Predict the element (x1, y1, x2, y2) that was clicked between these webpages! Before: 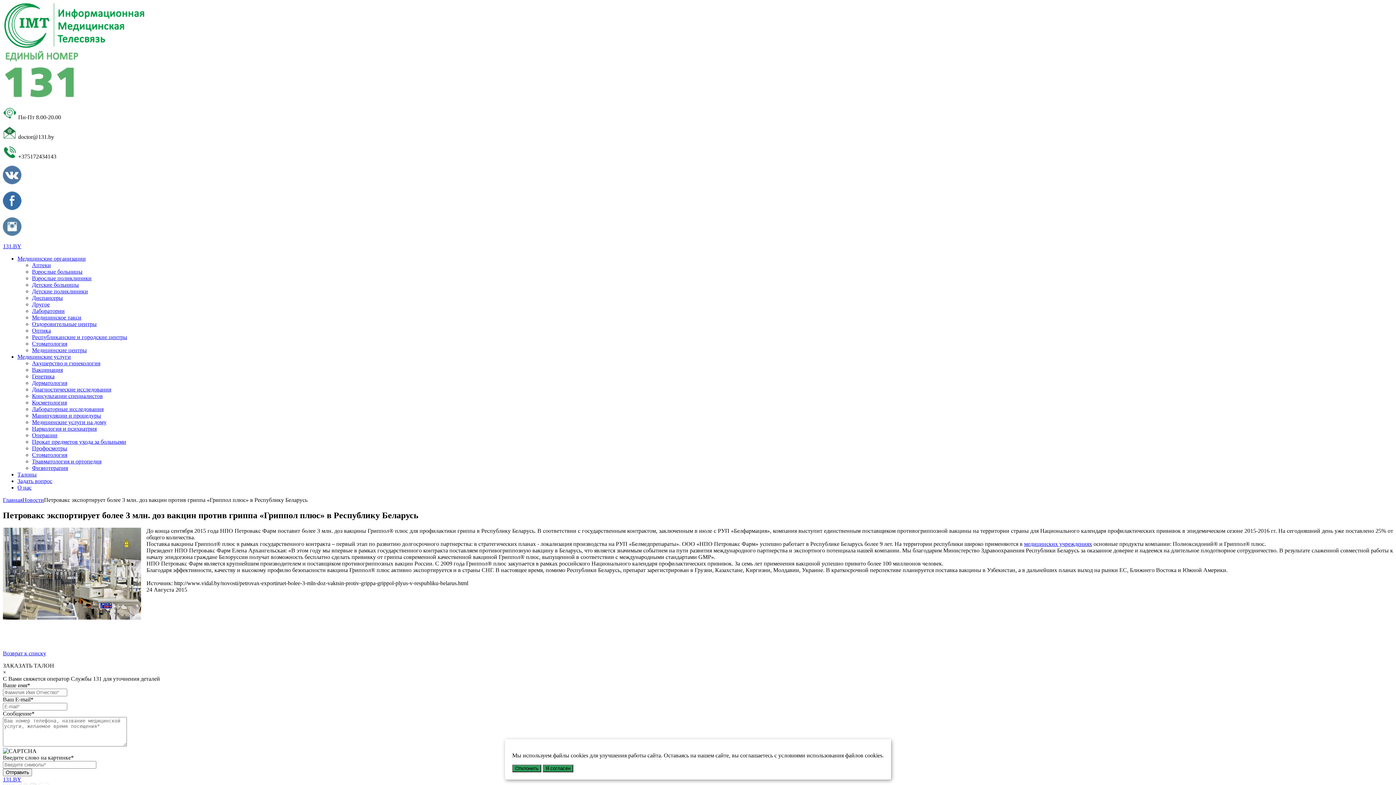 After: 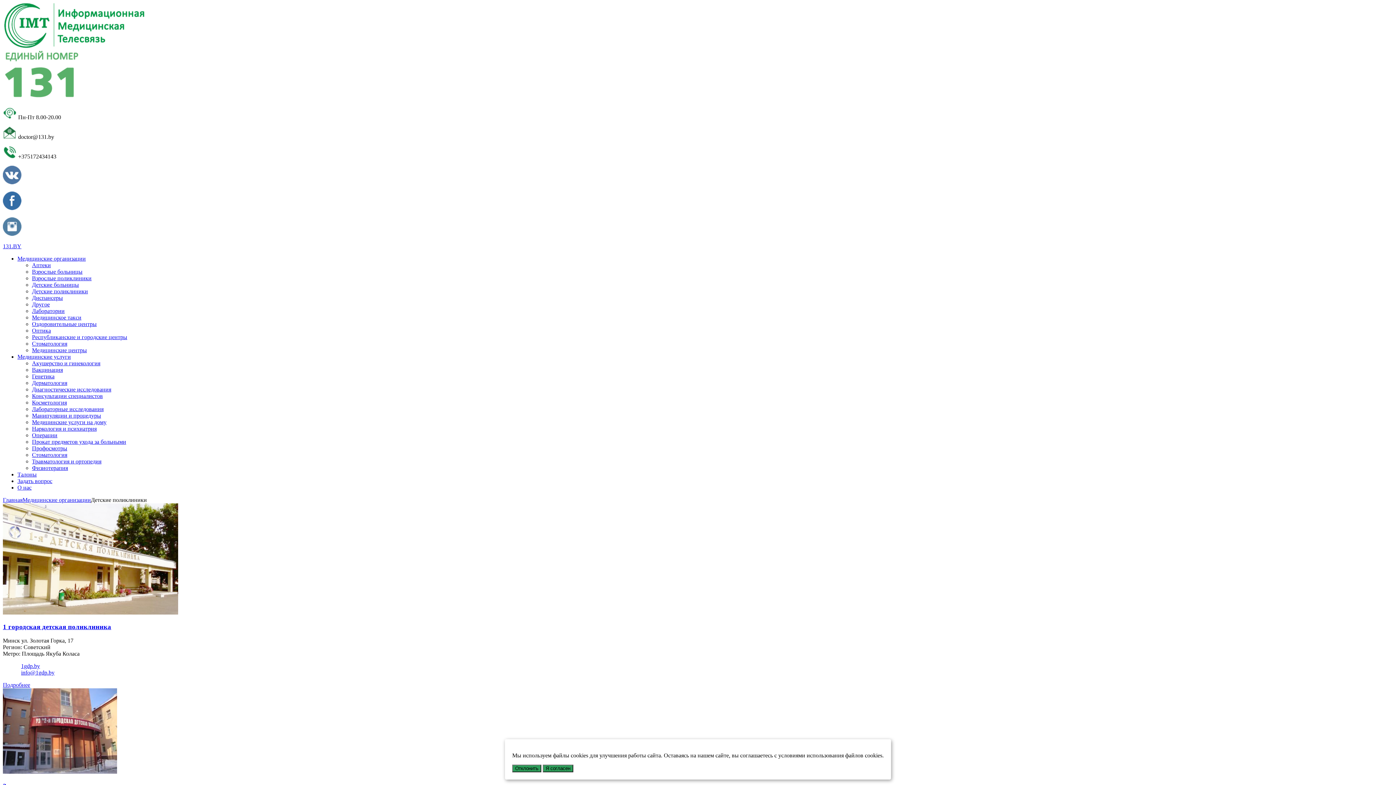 Action: bbox: (32, 288, 88, 294) label: Детские поликлиники